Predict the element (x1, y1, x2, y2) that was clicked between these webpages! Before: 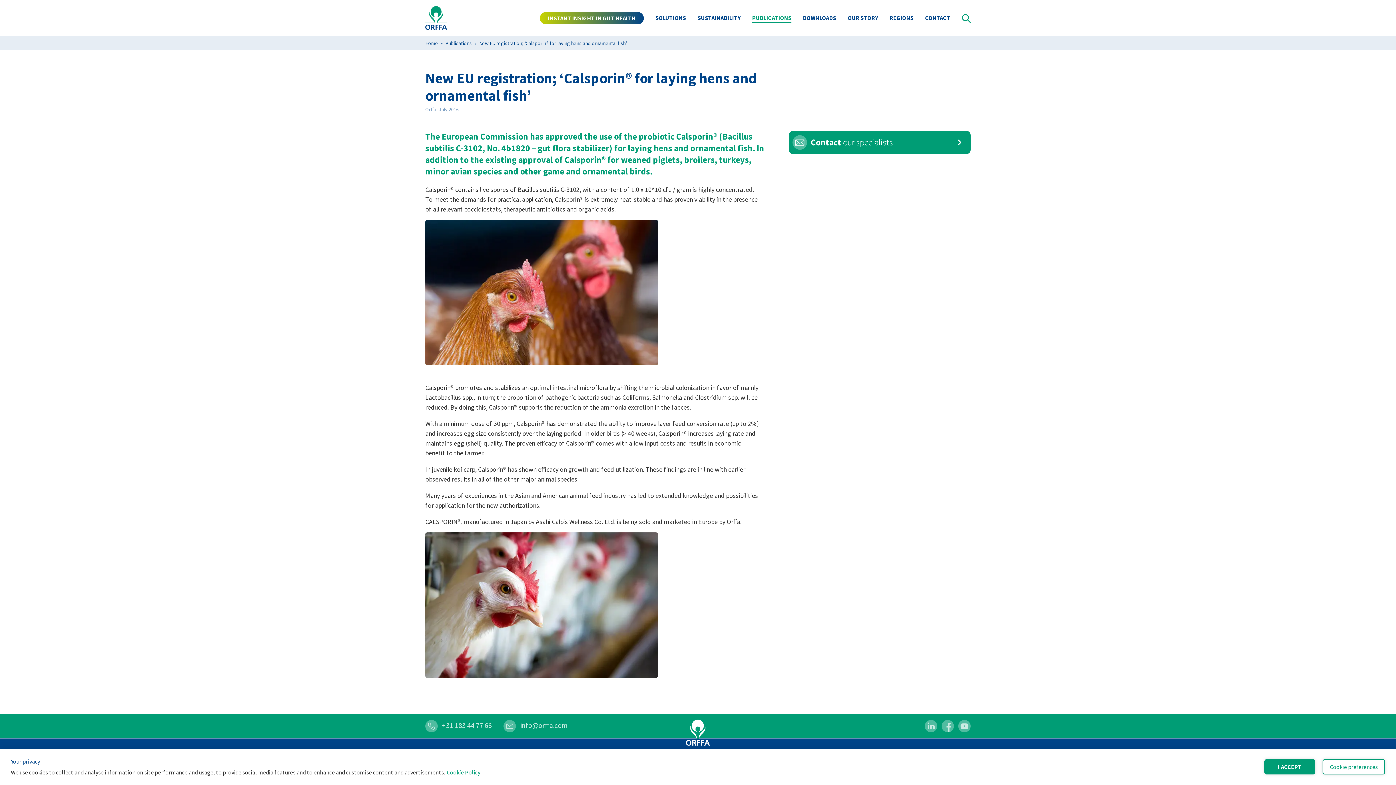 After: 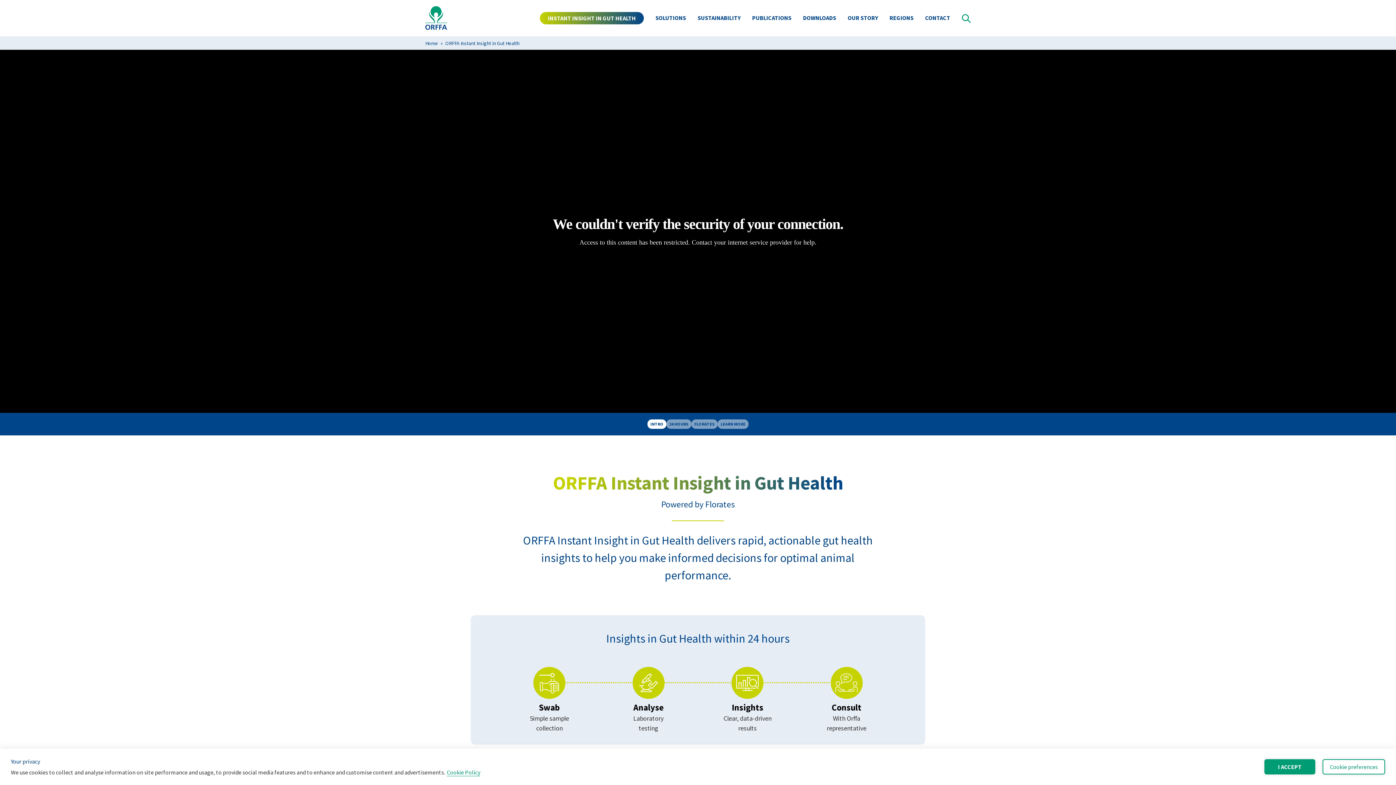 Action: label: INSTANT INSIGHT IN GUT HEALTH bbox: (540, 11, 644, 24)